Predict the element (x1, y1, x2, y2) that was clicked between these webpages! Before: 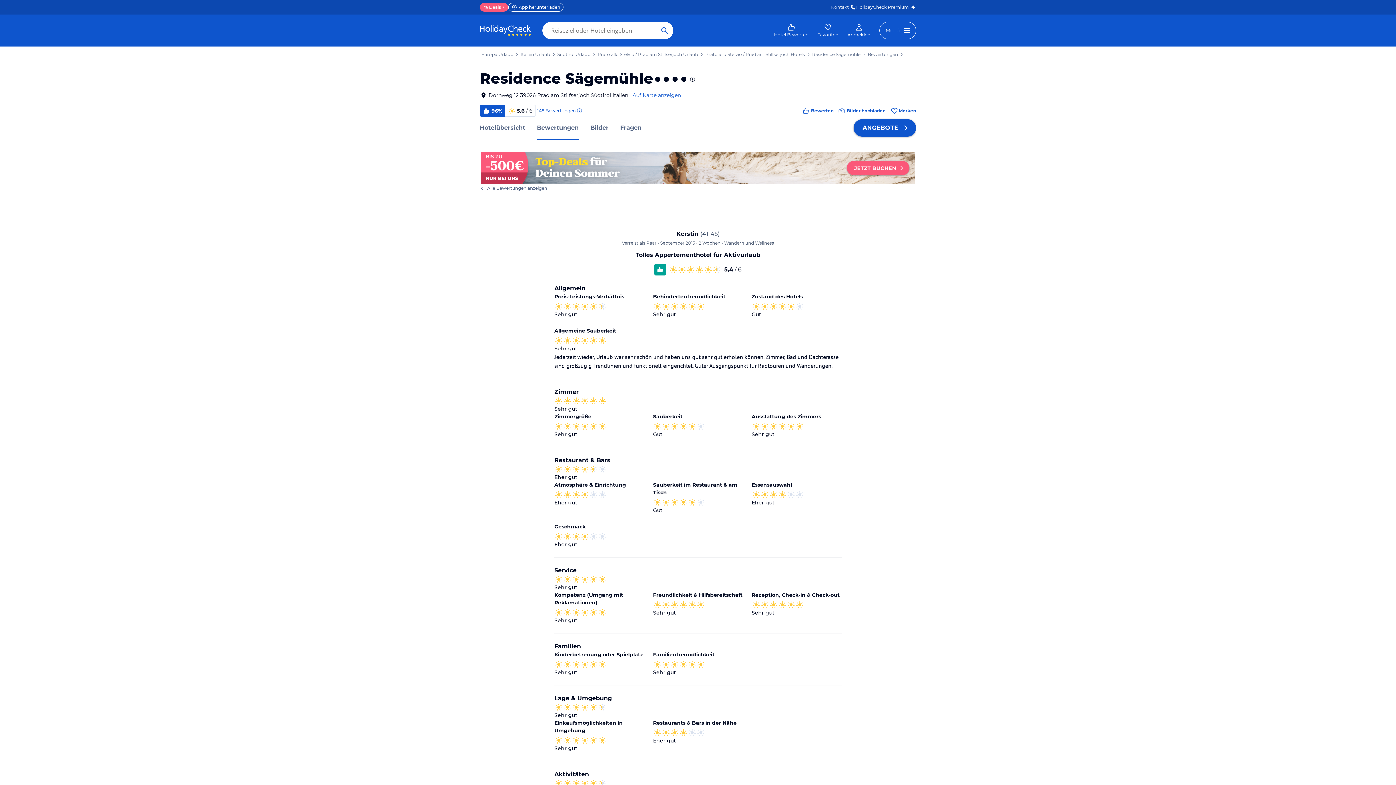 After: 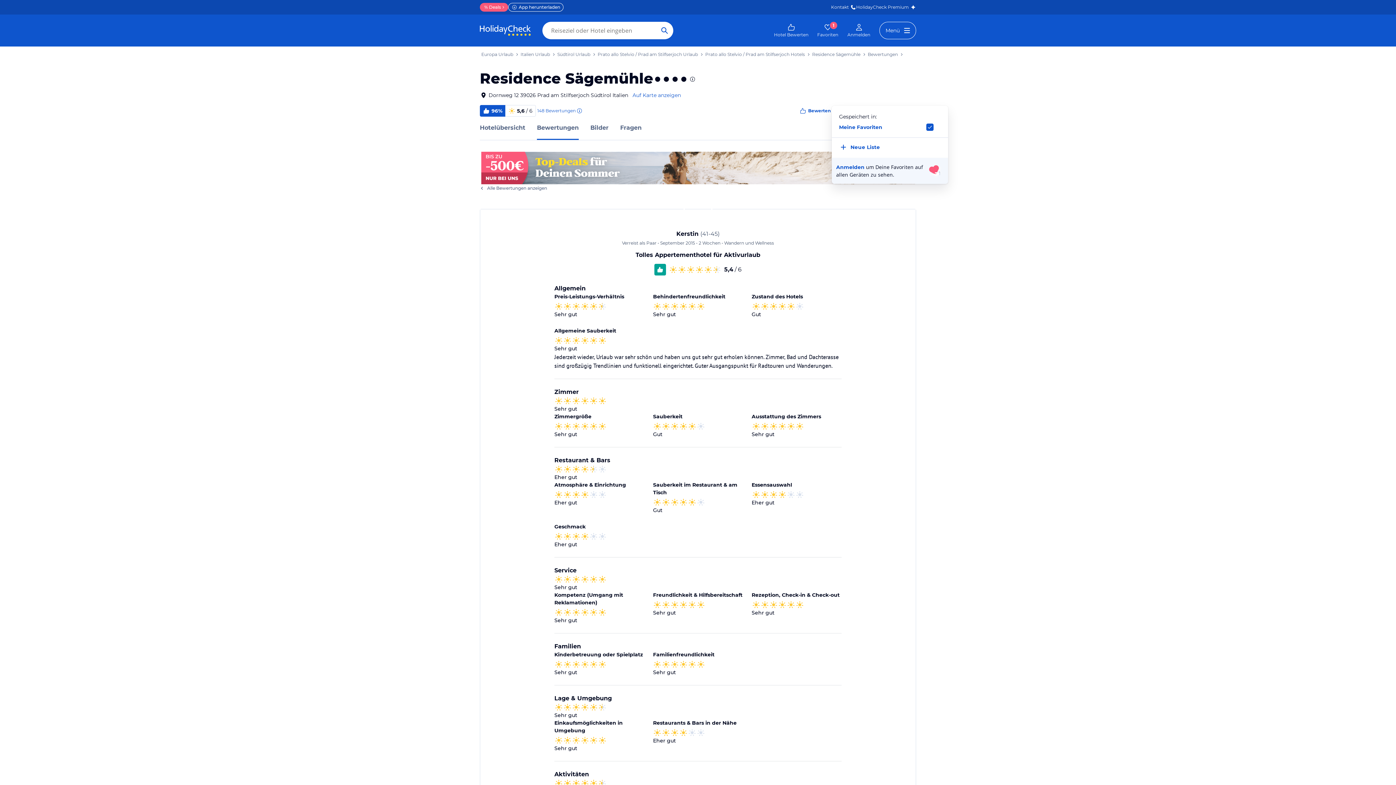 Action: label: Merken bbox: (890, 106, 916, 115)